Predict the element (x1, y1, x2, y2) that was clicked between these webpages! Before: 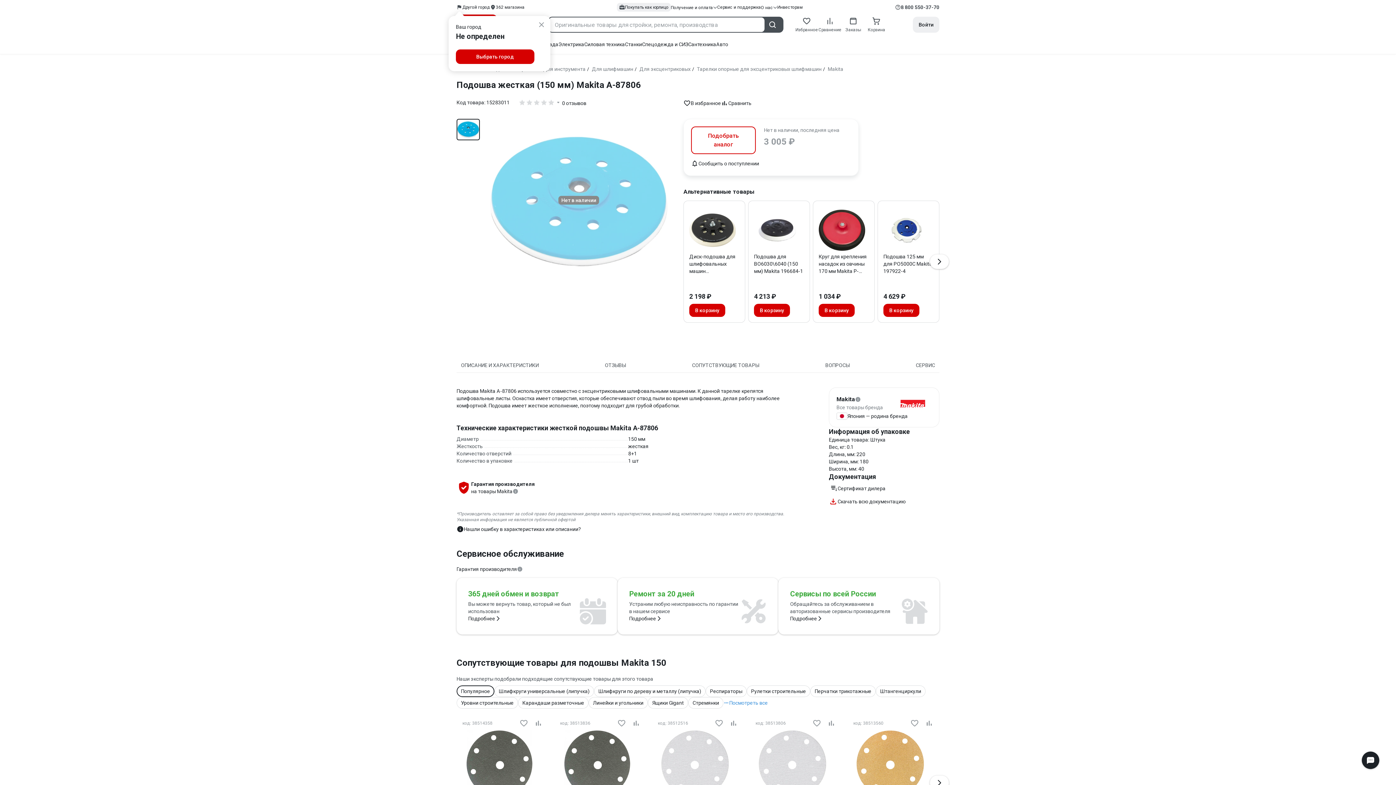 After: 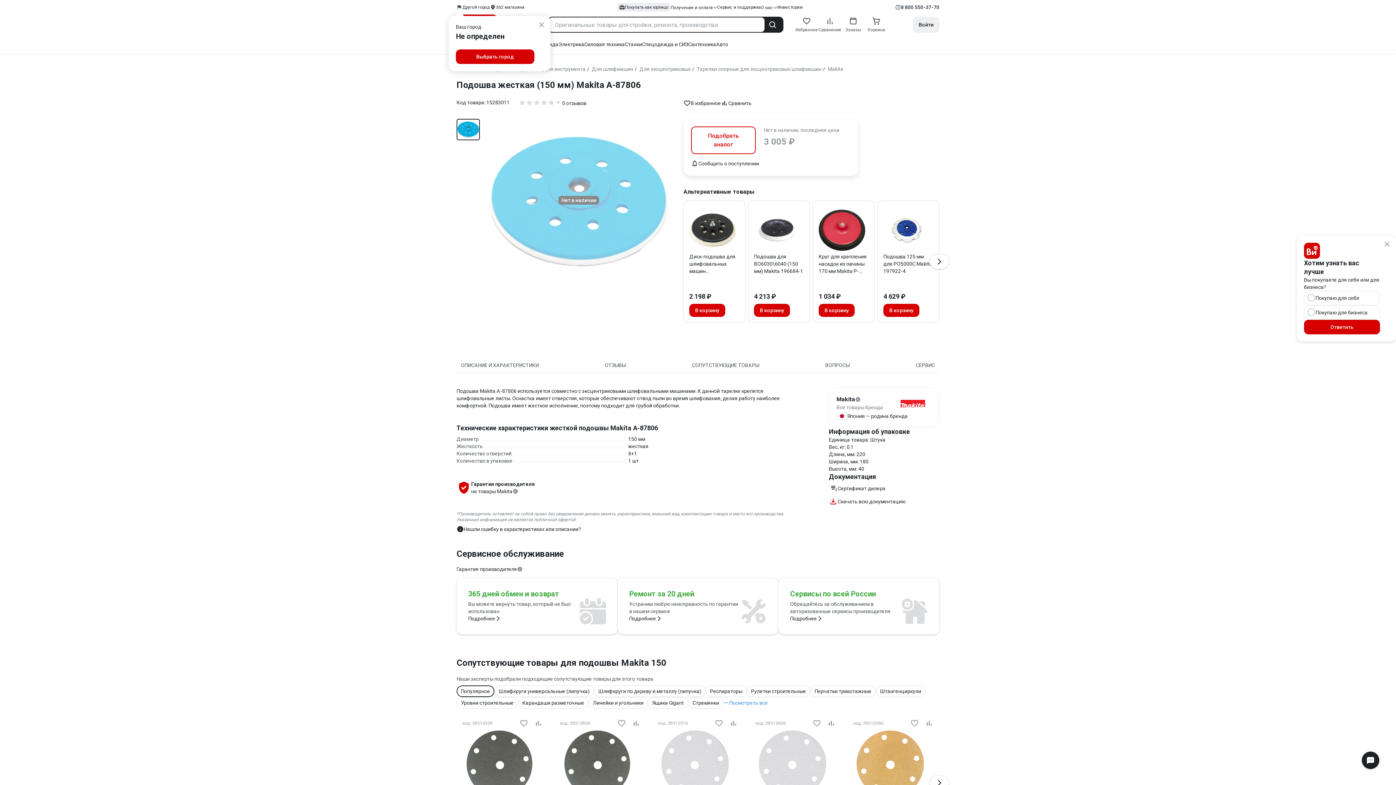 Action: bbox: (758, 16, 783, 32)